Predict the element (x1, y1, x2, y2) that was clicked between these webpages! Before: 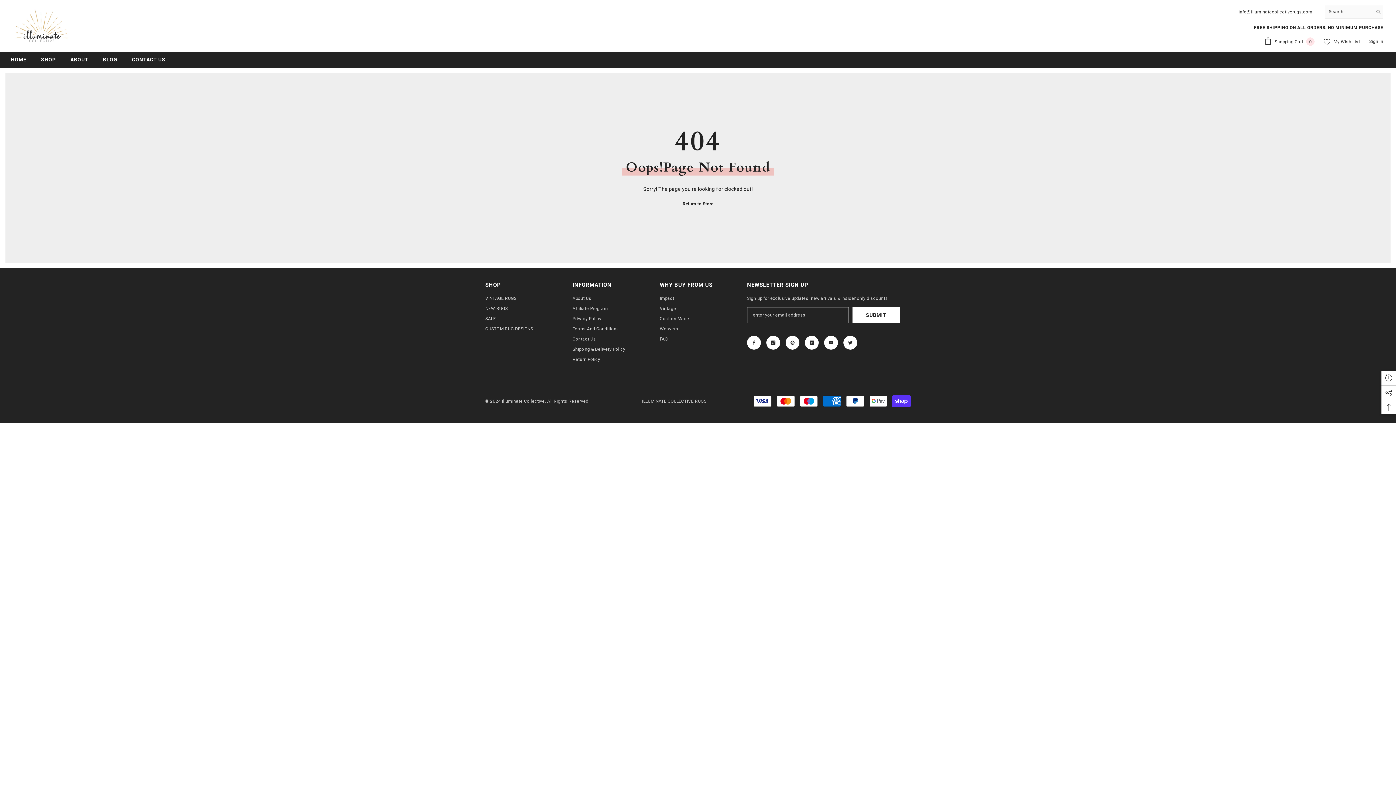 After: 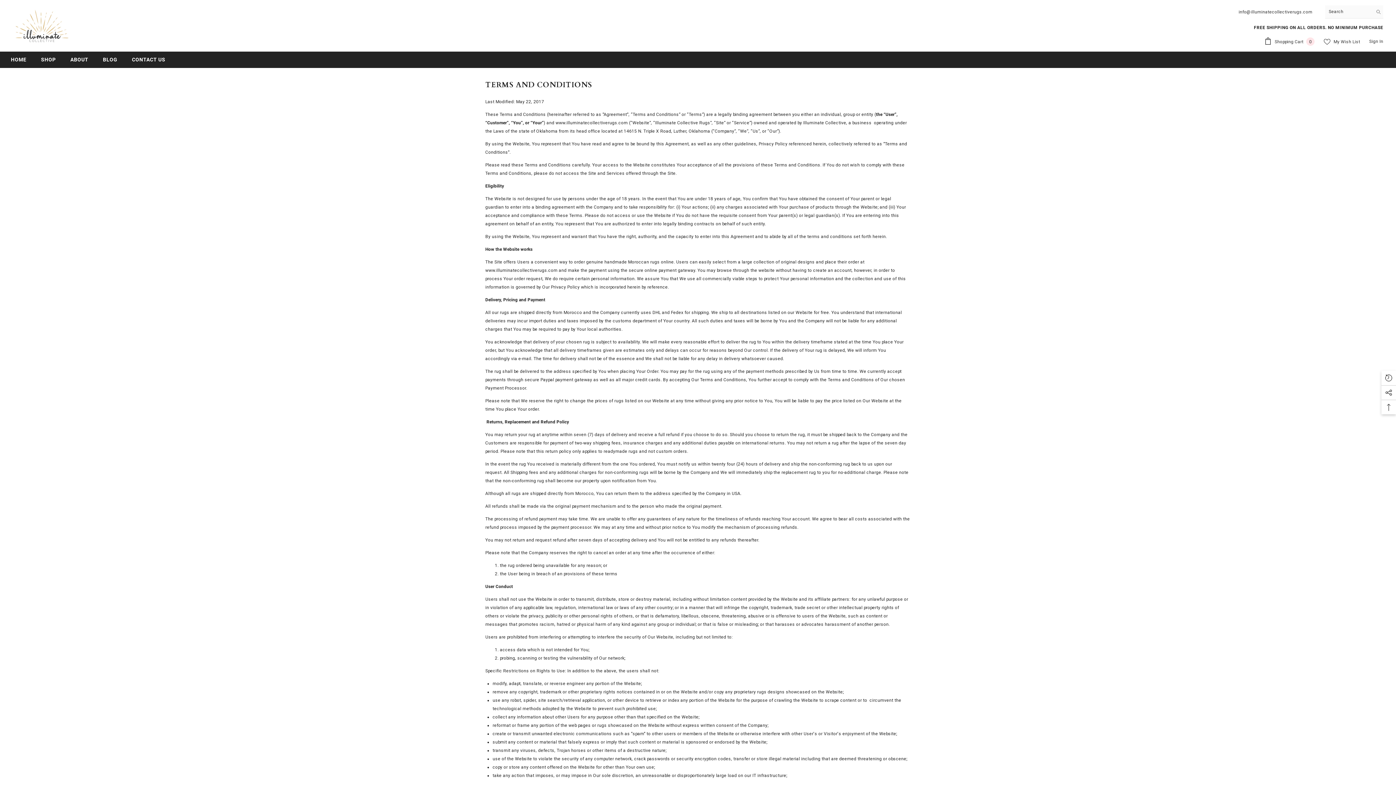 Action: bbox: (572, 324, 619, 334) label: Terms And Conditions